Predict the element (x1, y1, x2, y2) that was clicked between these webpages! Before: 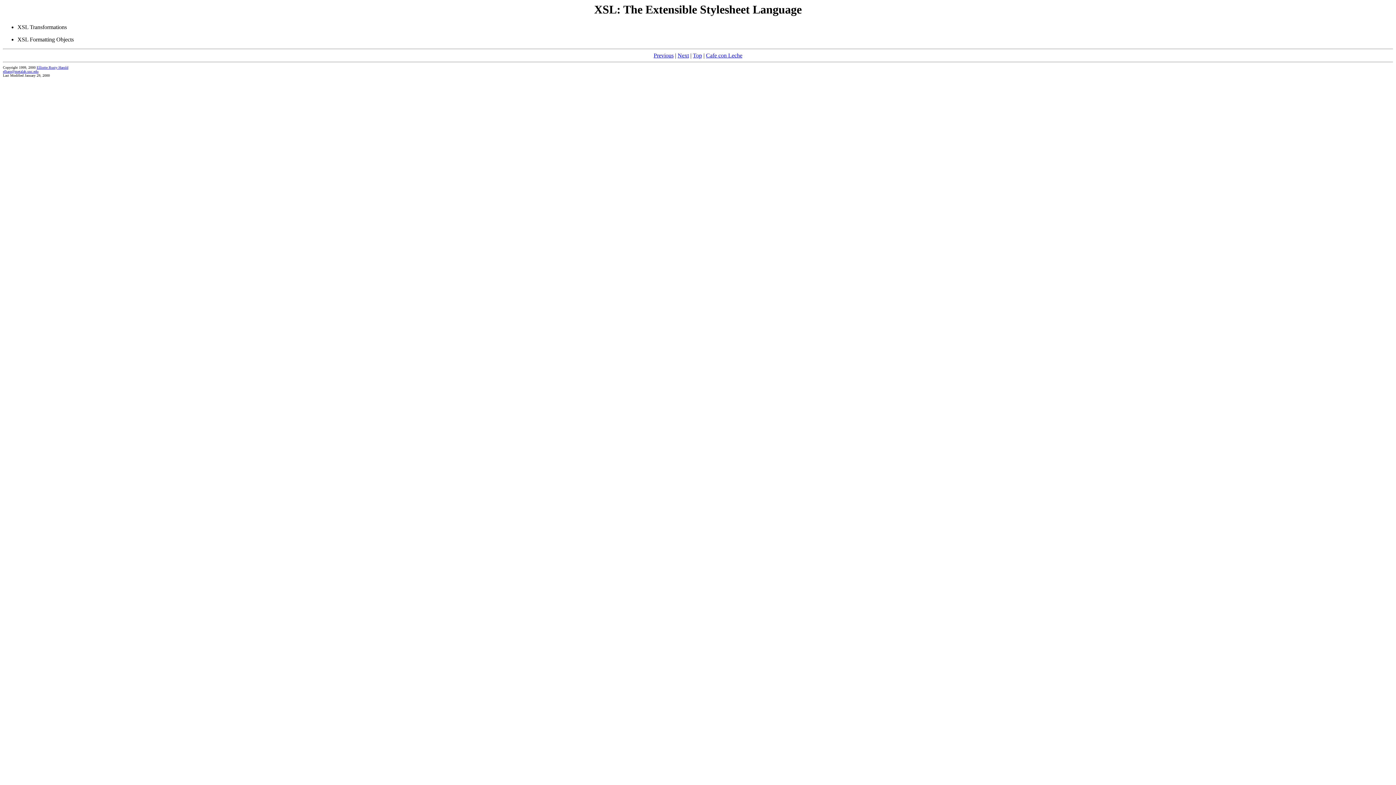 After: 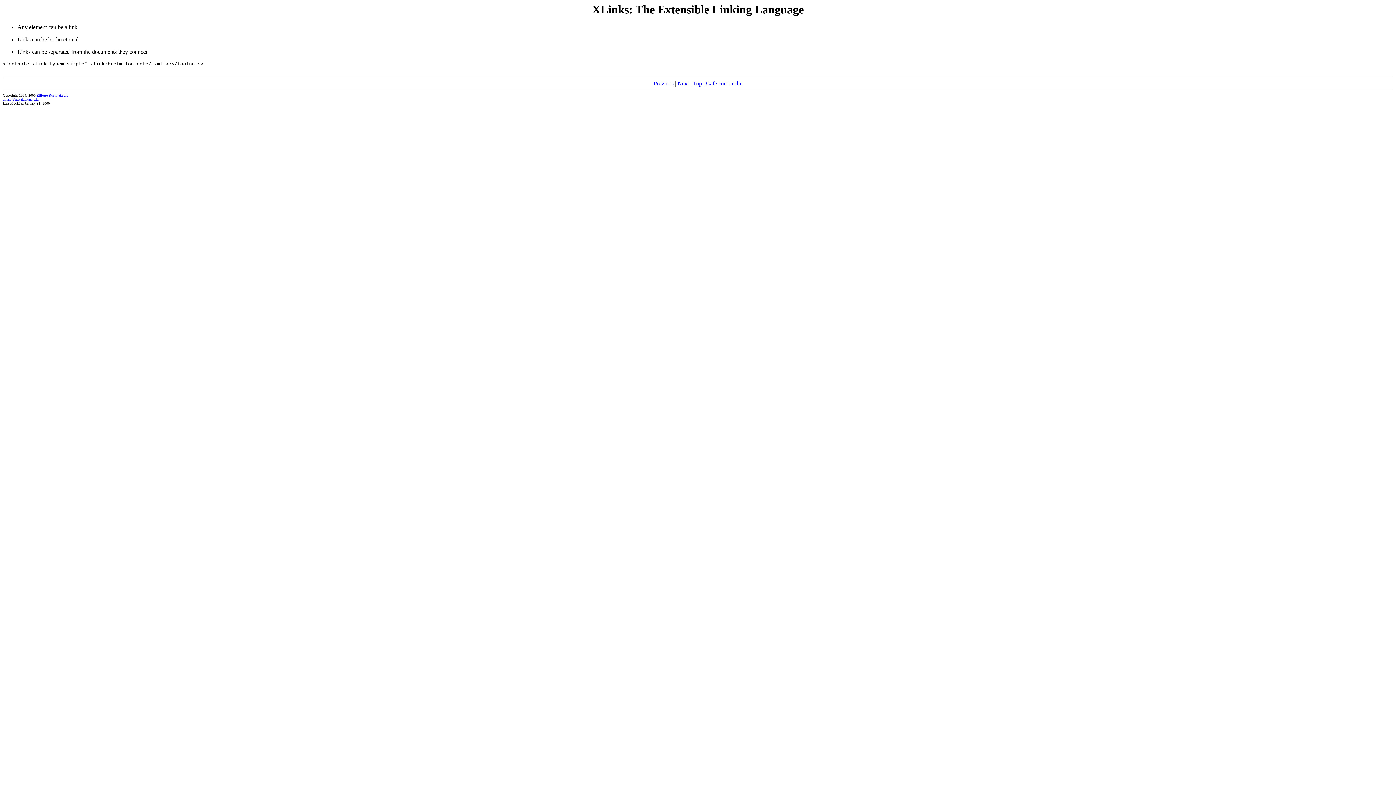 Action: bbox: (677, 52, 689, 58) label: Next